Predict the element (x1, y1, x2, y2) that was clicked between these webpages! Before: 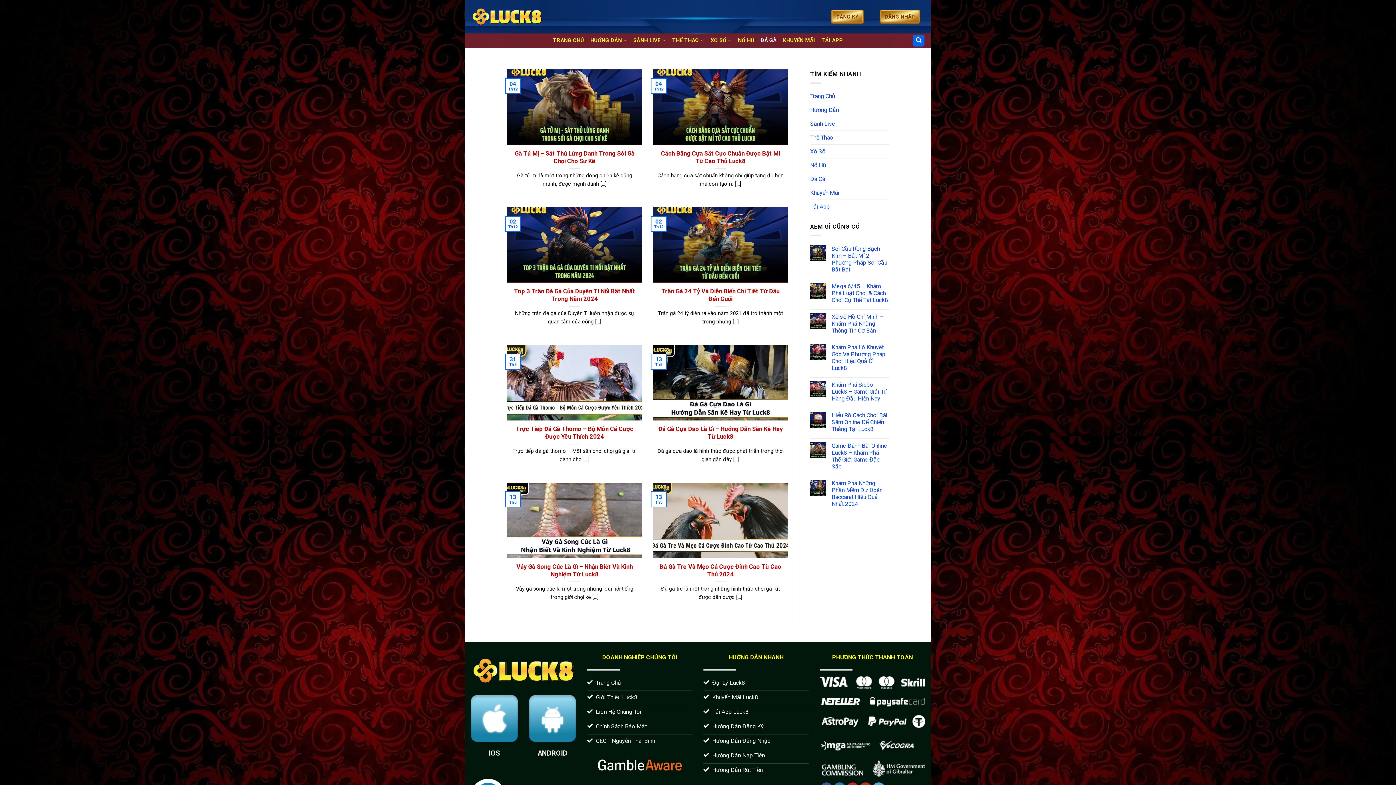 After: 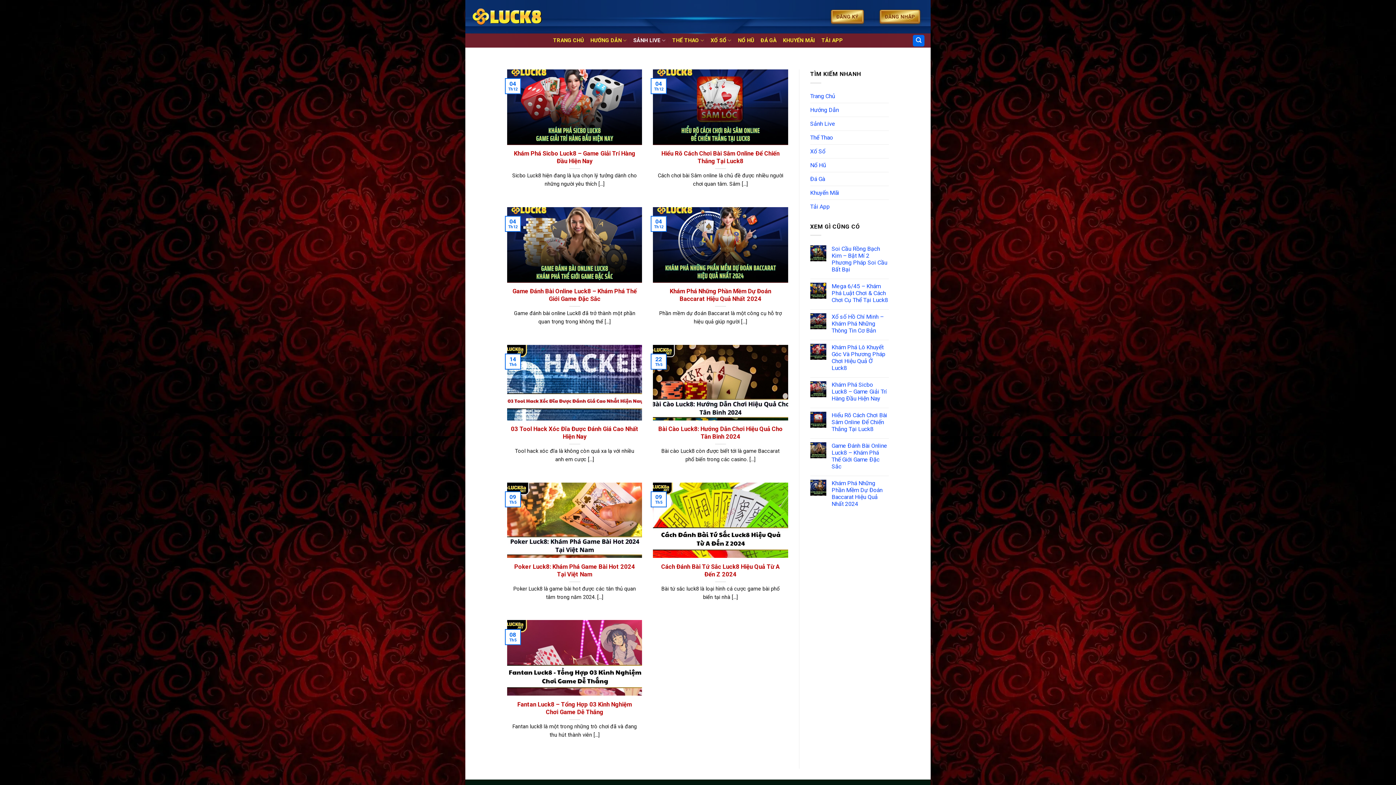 Action: label: SẢNH LIVE bbox: (633, 33, 665, 47)